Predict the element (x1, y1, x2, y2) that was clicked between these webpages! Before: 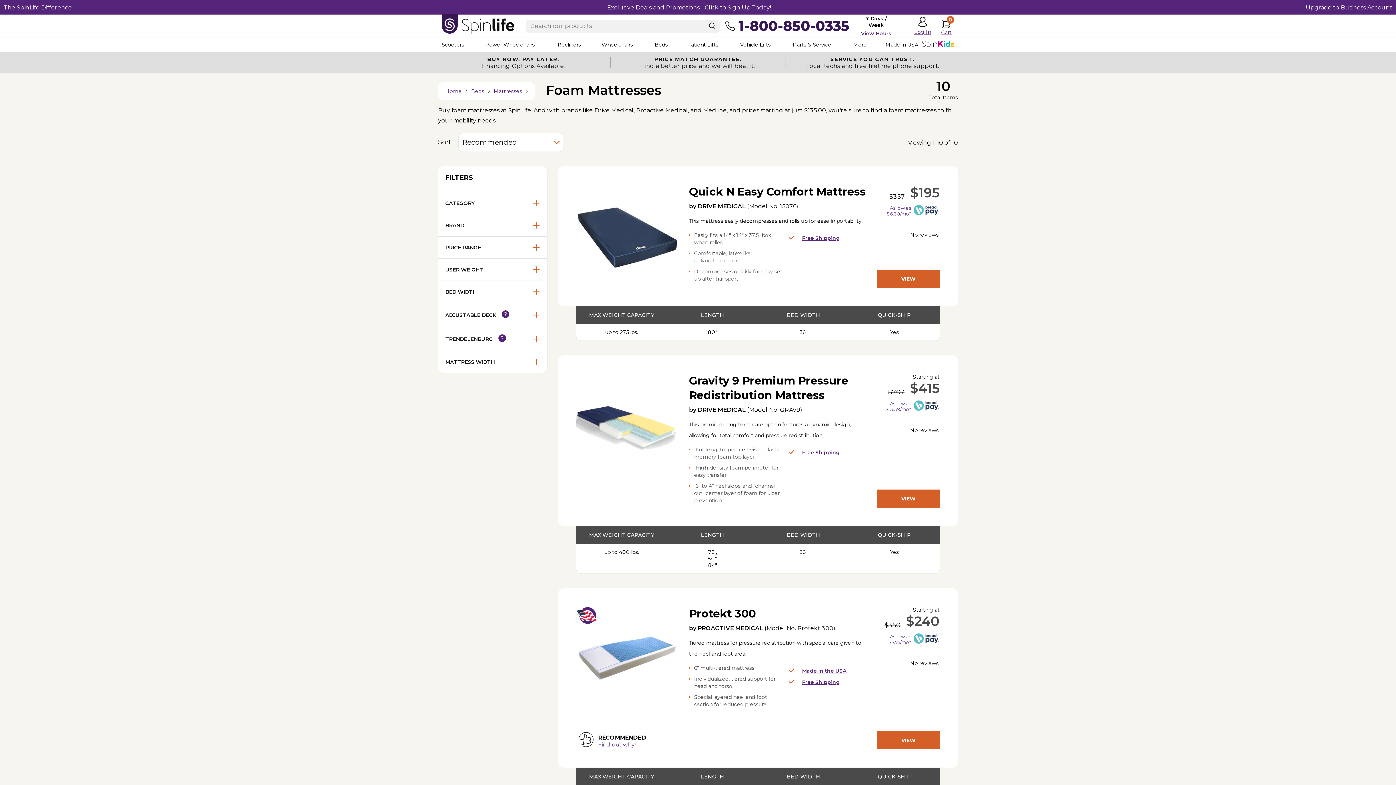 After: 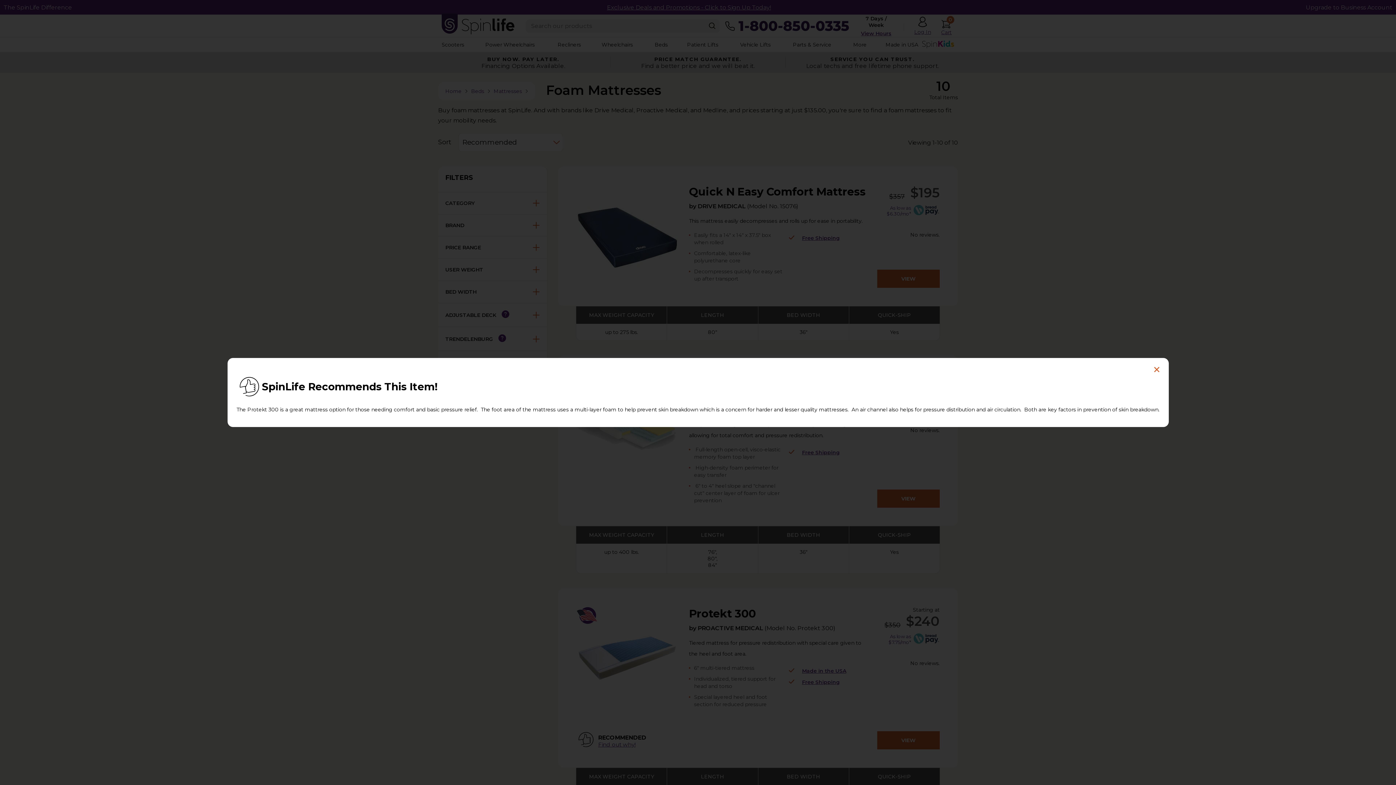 Action: bbox: (598, 741, 635, 748) label: Find out why!